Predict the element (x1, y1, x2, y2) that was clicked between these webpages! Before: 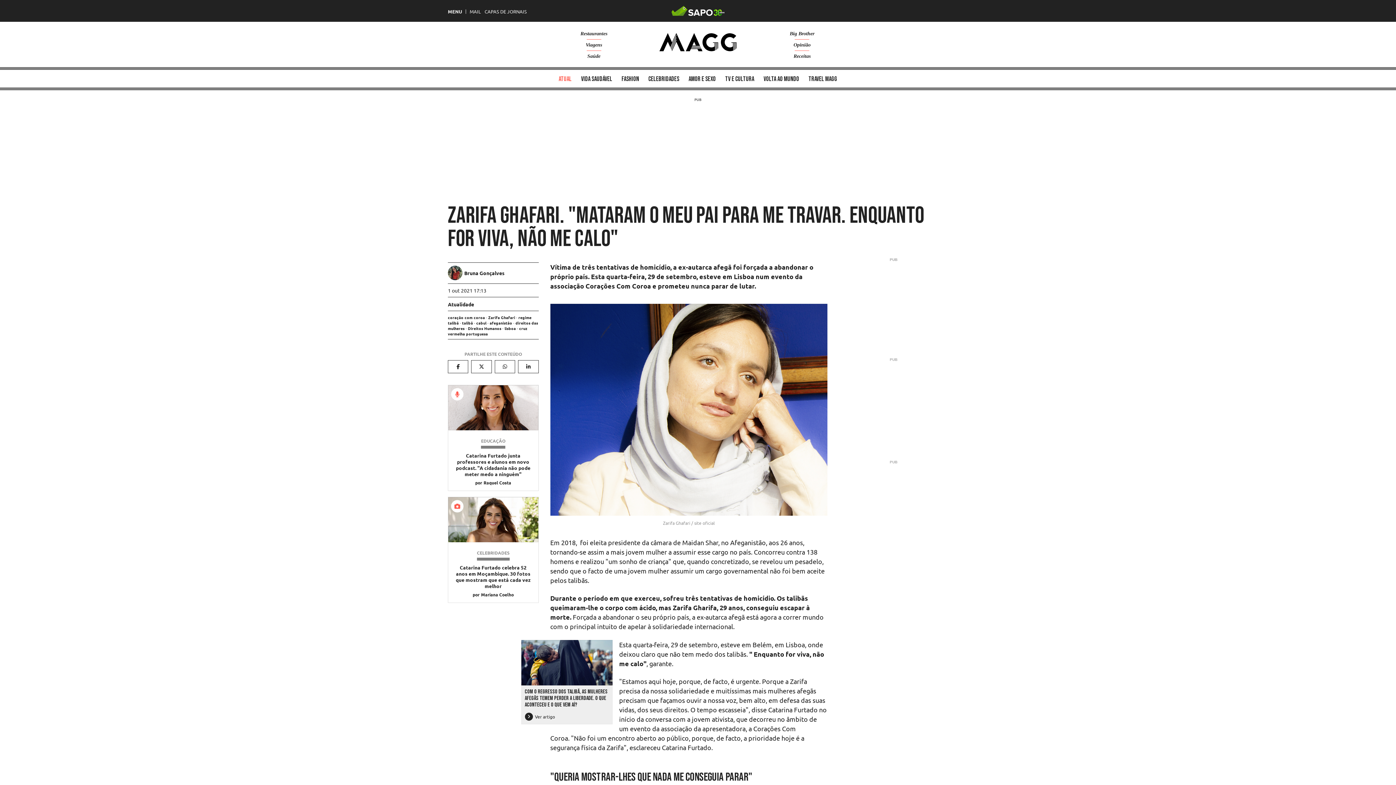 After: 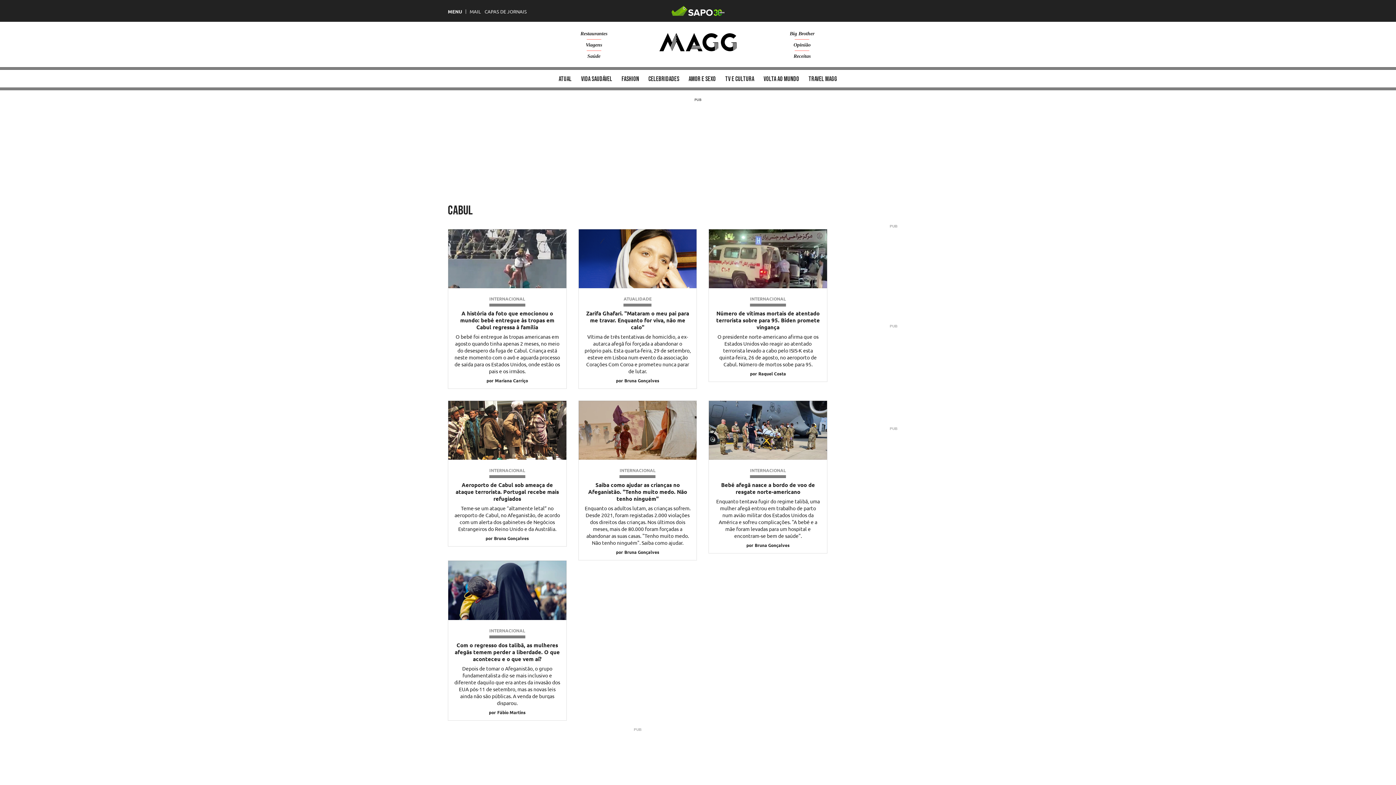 Action: bbox: (476, 319, 486, 325) label: cabul